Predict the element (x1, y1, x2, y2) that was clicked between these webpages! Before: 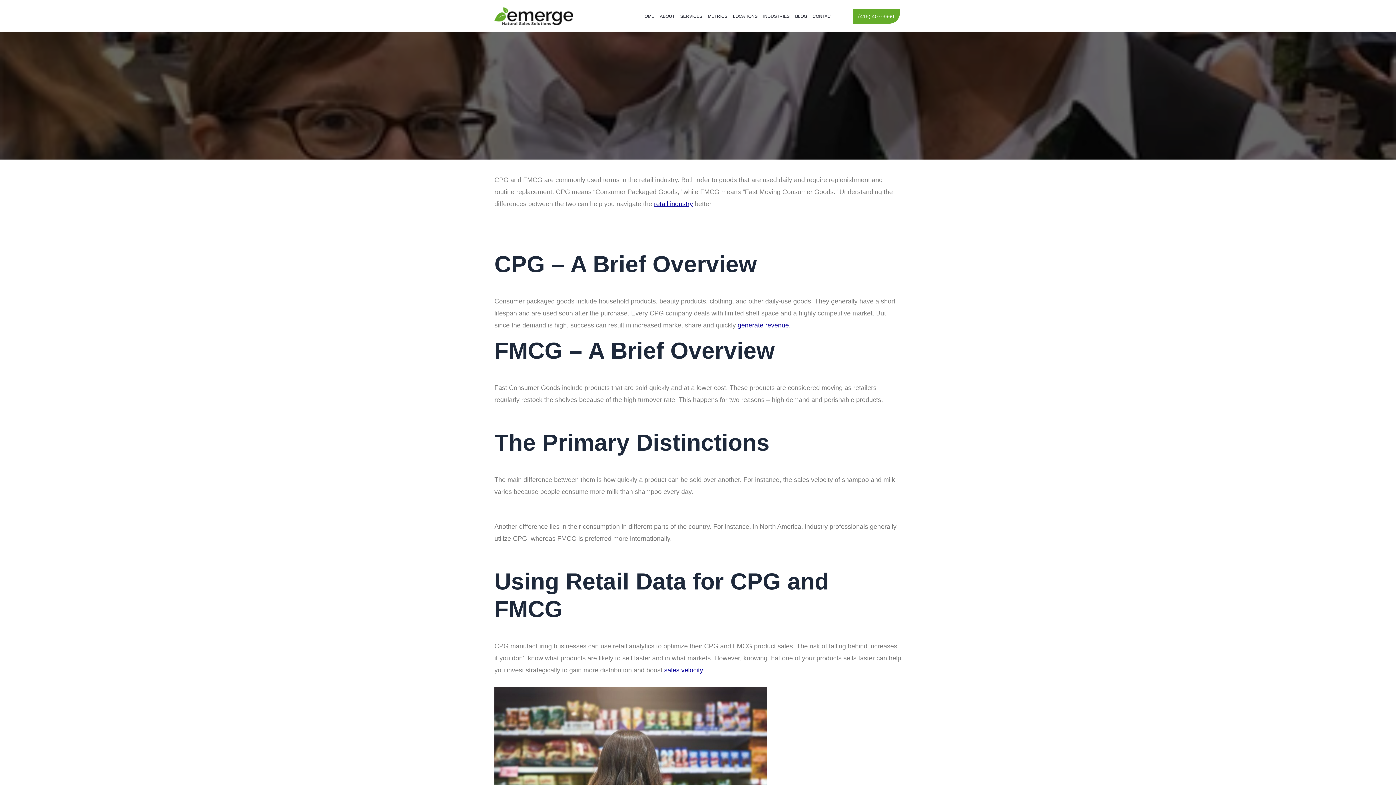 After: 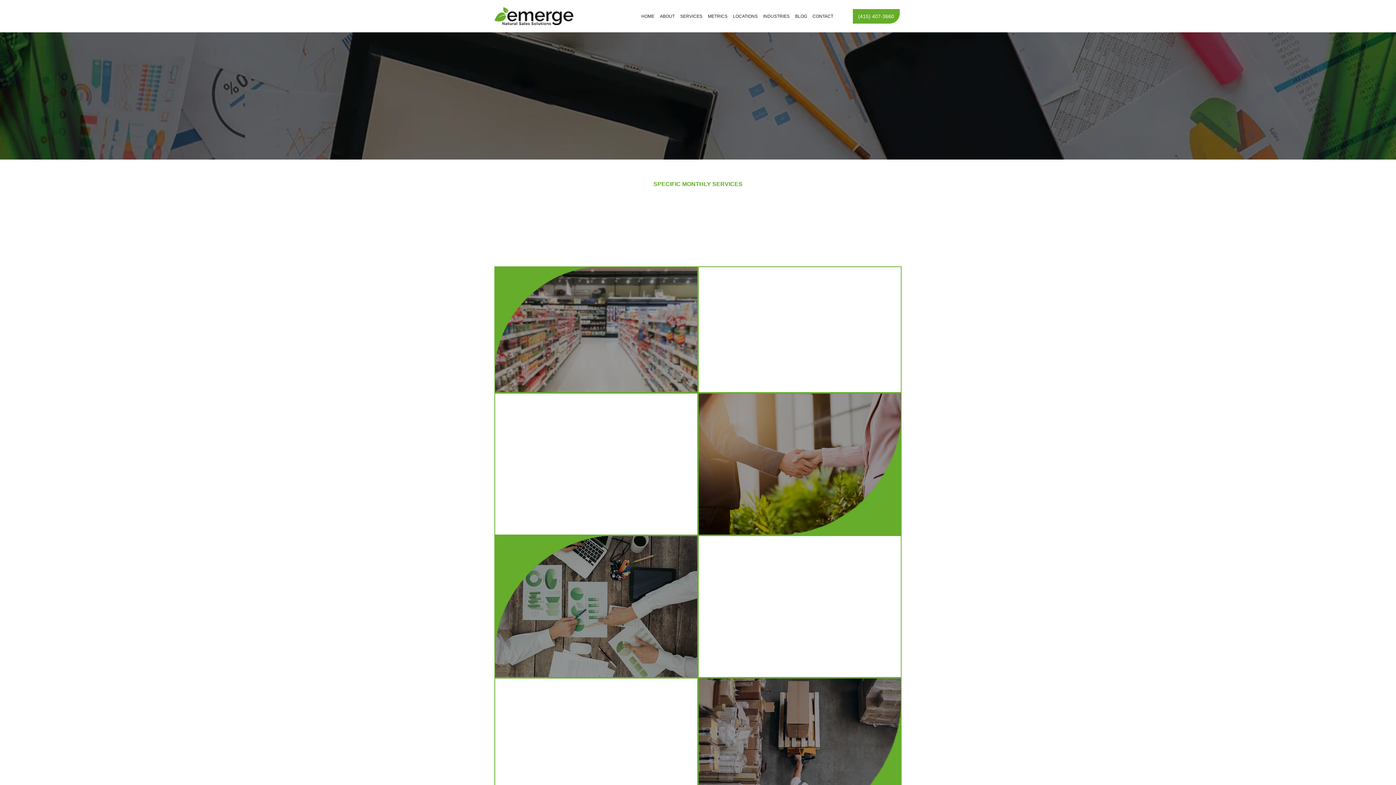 Action: label: SERVICES bbox: (680, 12, 702, 19)